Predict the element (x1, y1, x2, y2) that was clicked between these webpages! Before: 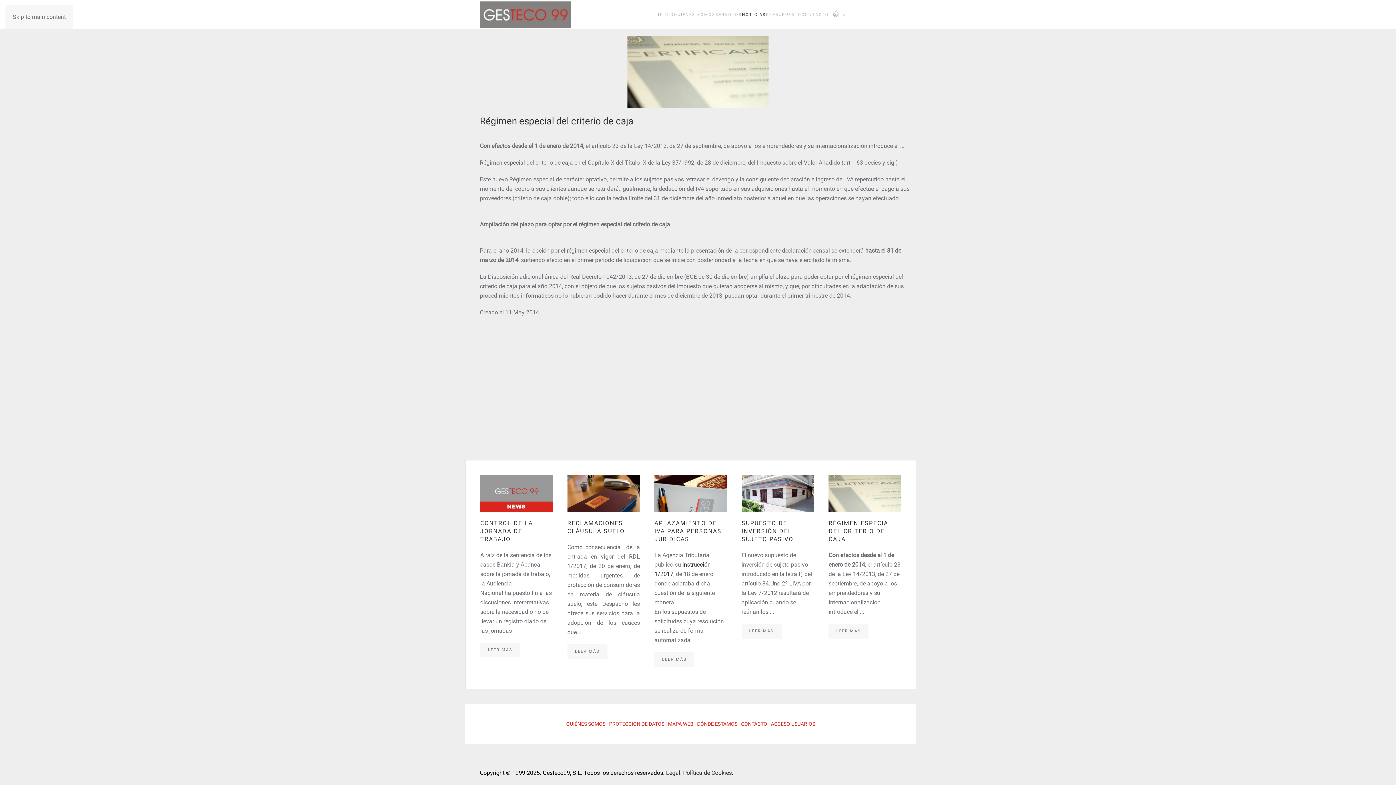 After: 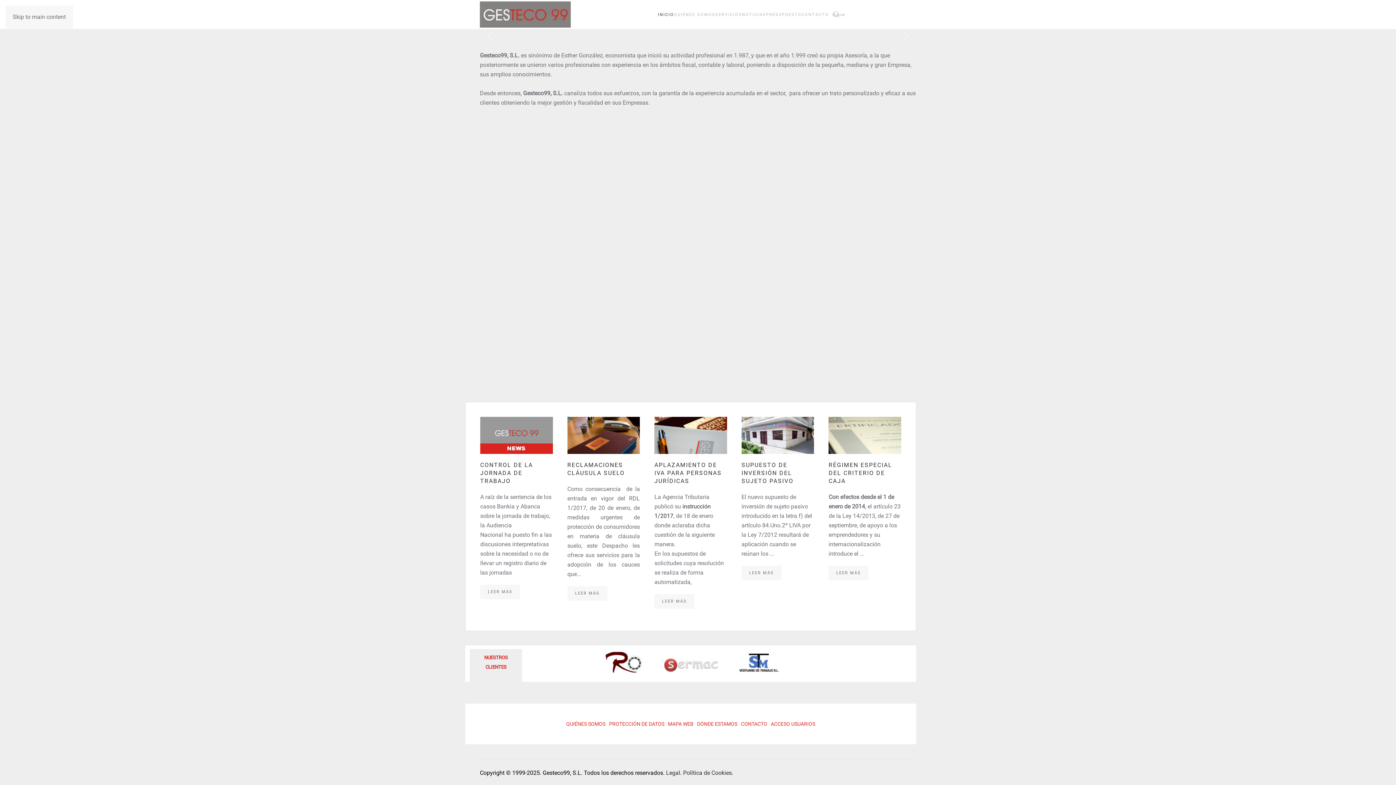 Action: bbox: (658, 0, 674, 29) label: INICIO